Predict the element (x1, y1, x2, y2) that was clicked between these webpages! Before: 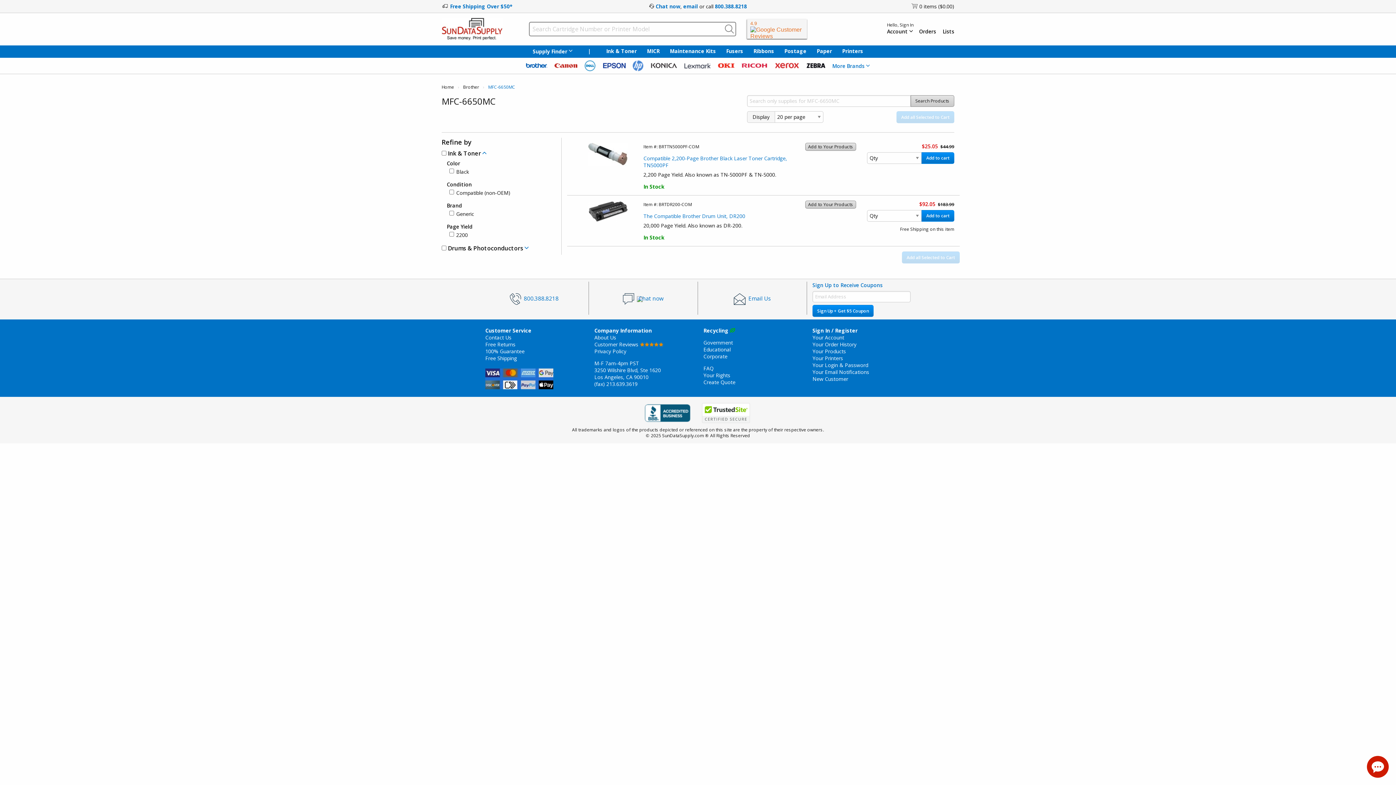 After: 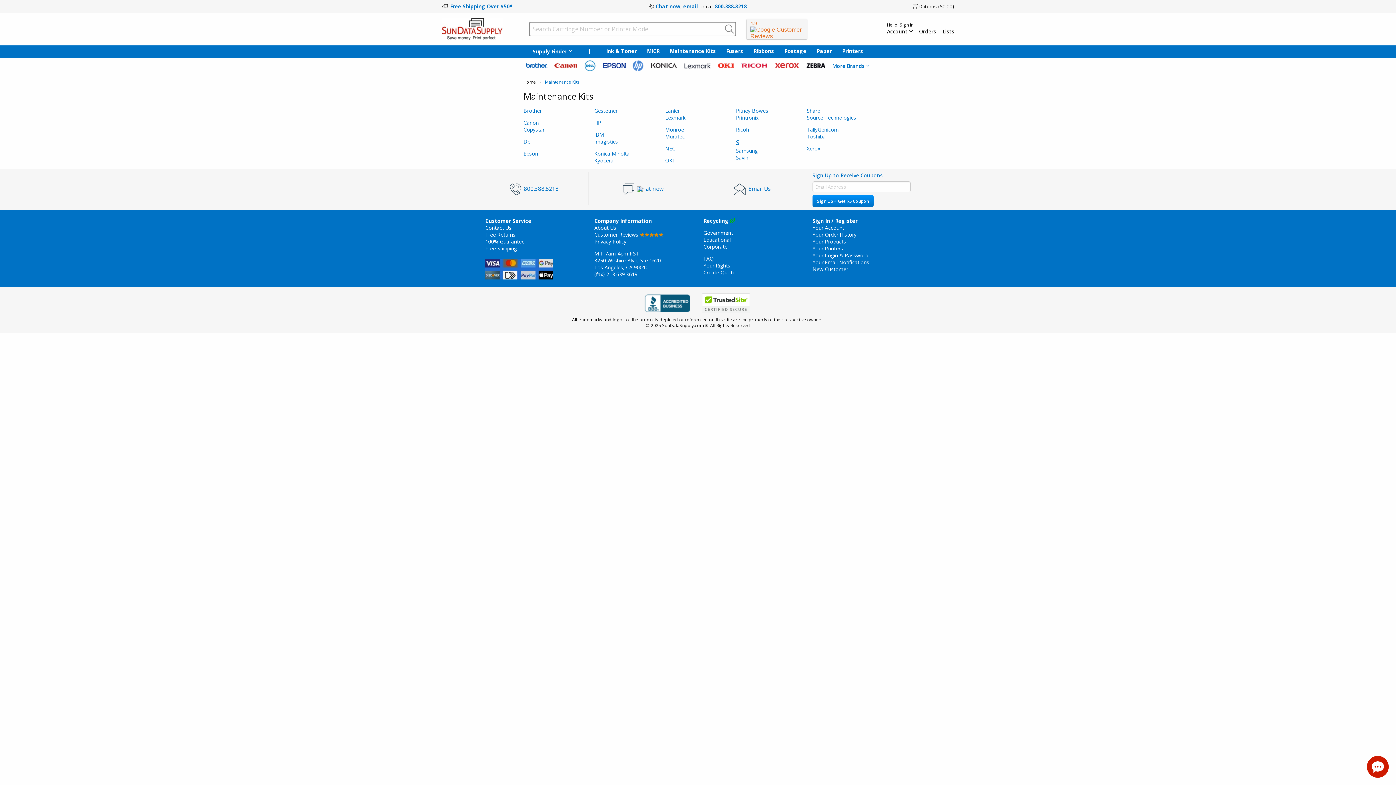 Action: bbox: (664, 45, 721, 57) label: Maintenance Kits